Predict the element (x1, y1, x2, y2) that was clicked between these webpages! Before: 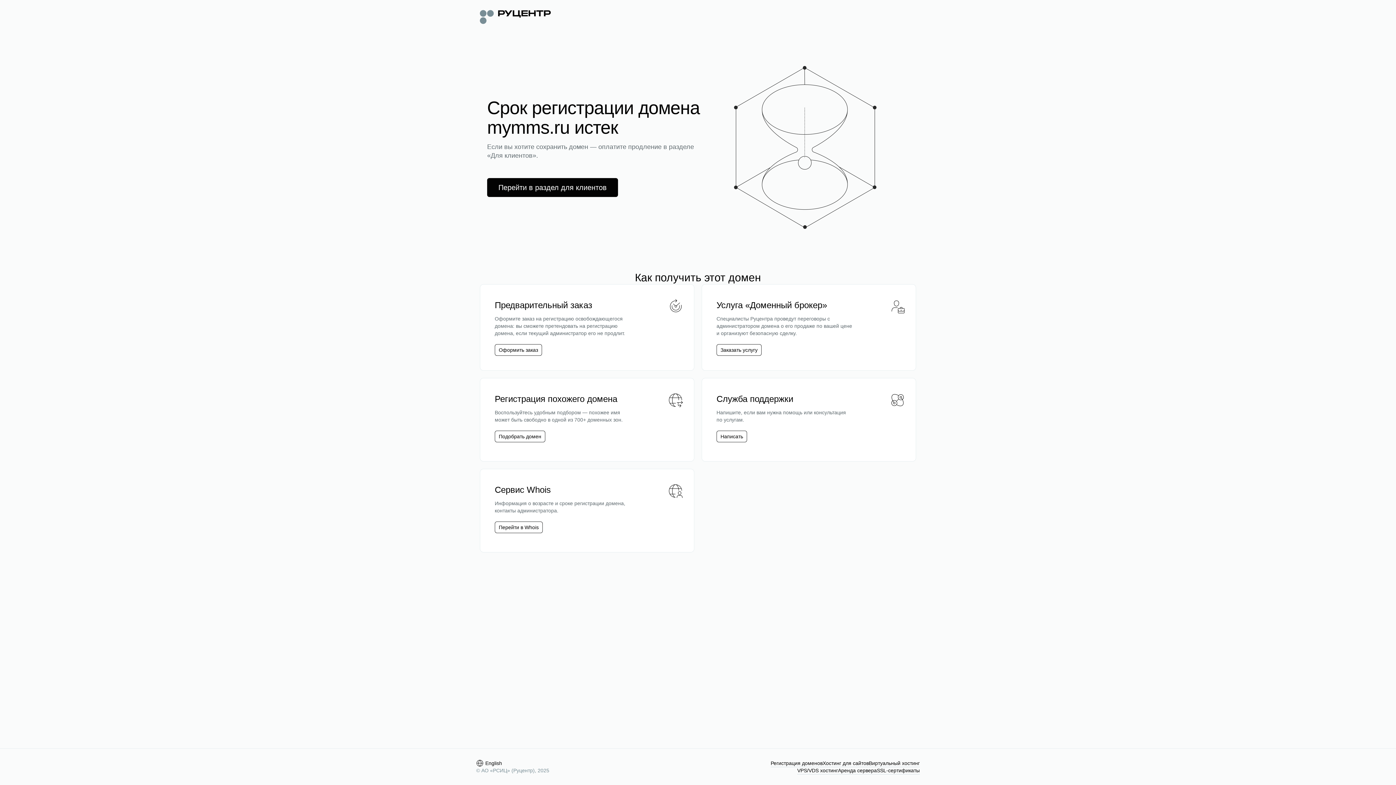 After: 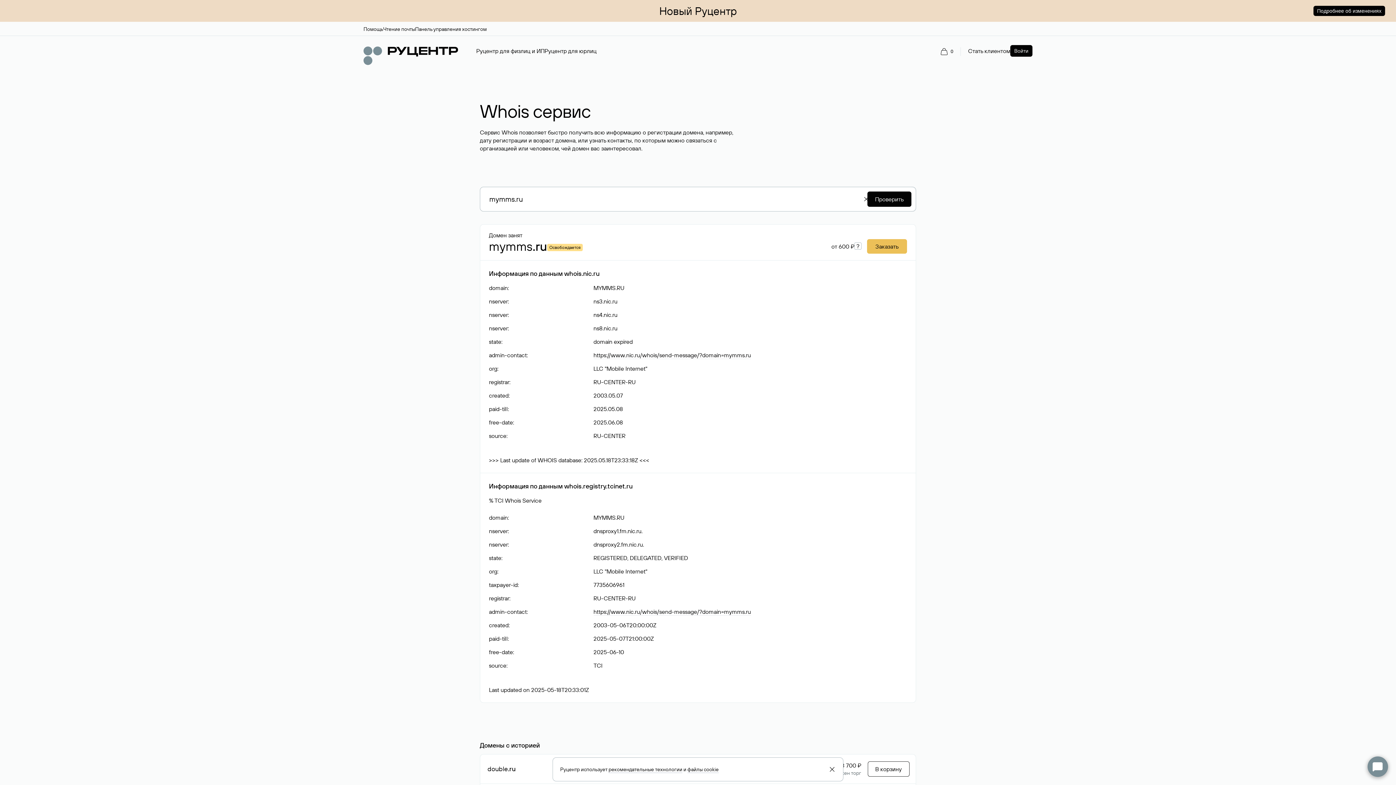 Action: bbox: (494, 521, 542, 533) label: Перейти в Whois